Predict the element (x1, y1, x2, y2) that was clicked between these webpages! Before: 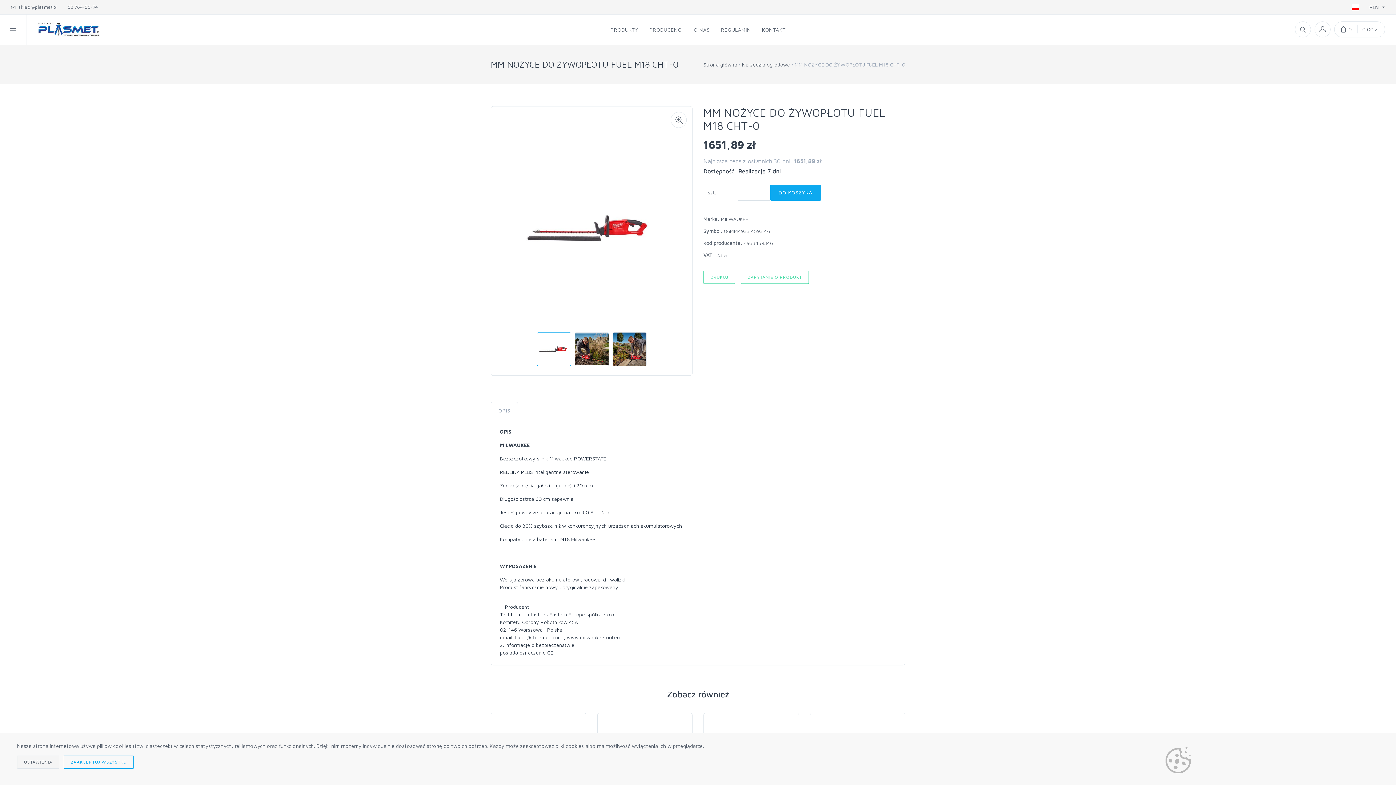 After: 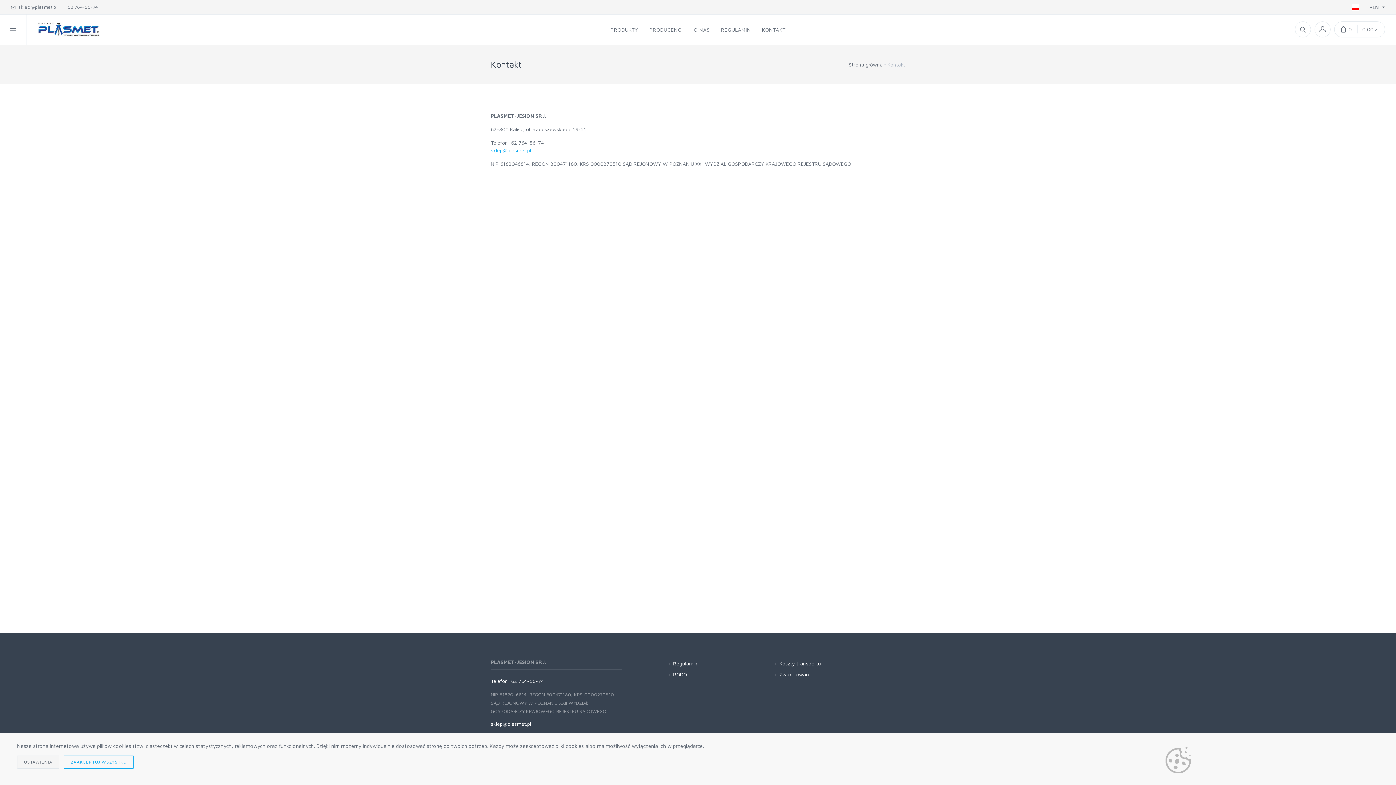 Action: label: KONTAKT bbox: (756, 14, 791, 44)